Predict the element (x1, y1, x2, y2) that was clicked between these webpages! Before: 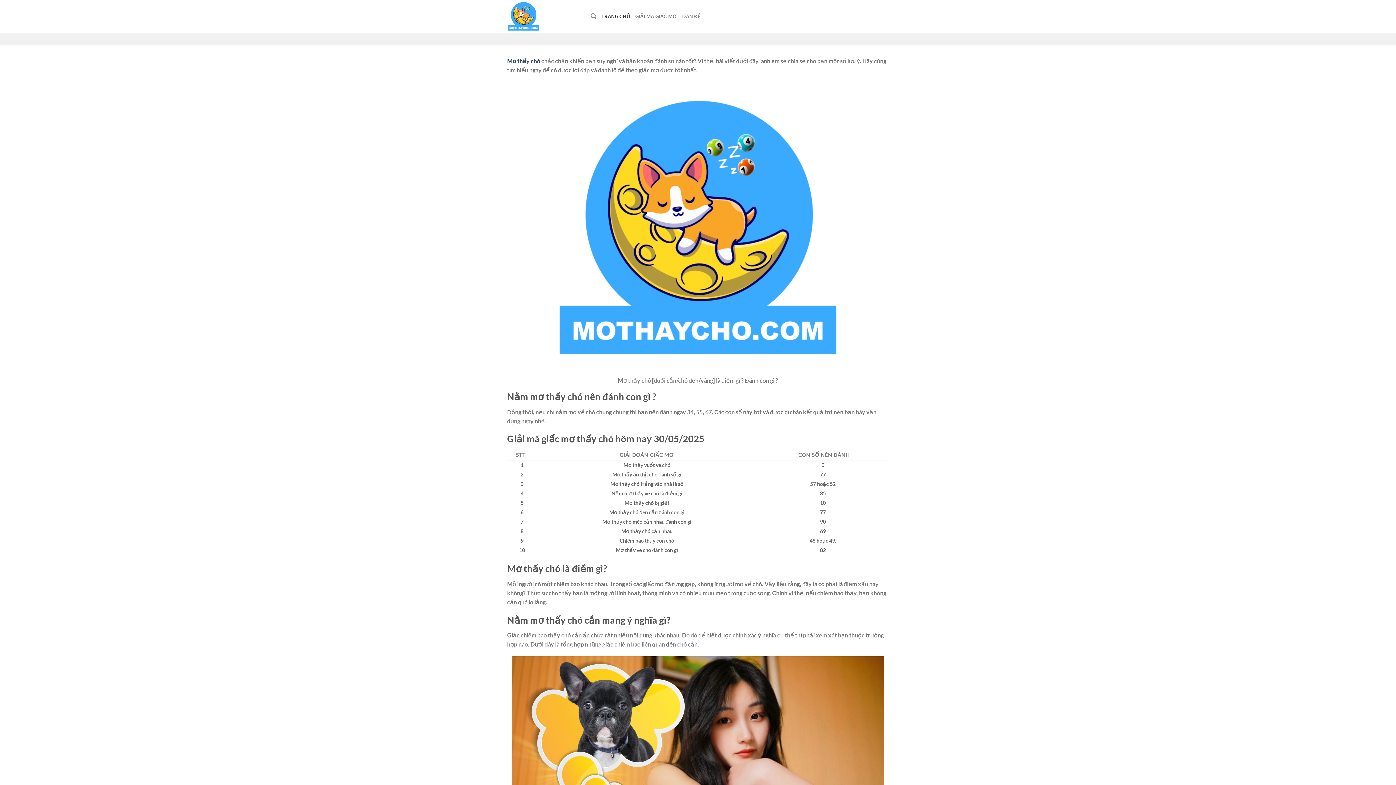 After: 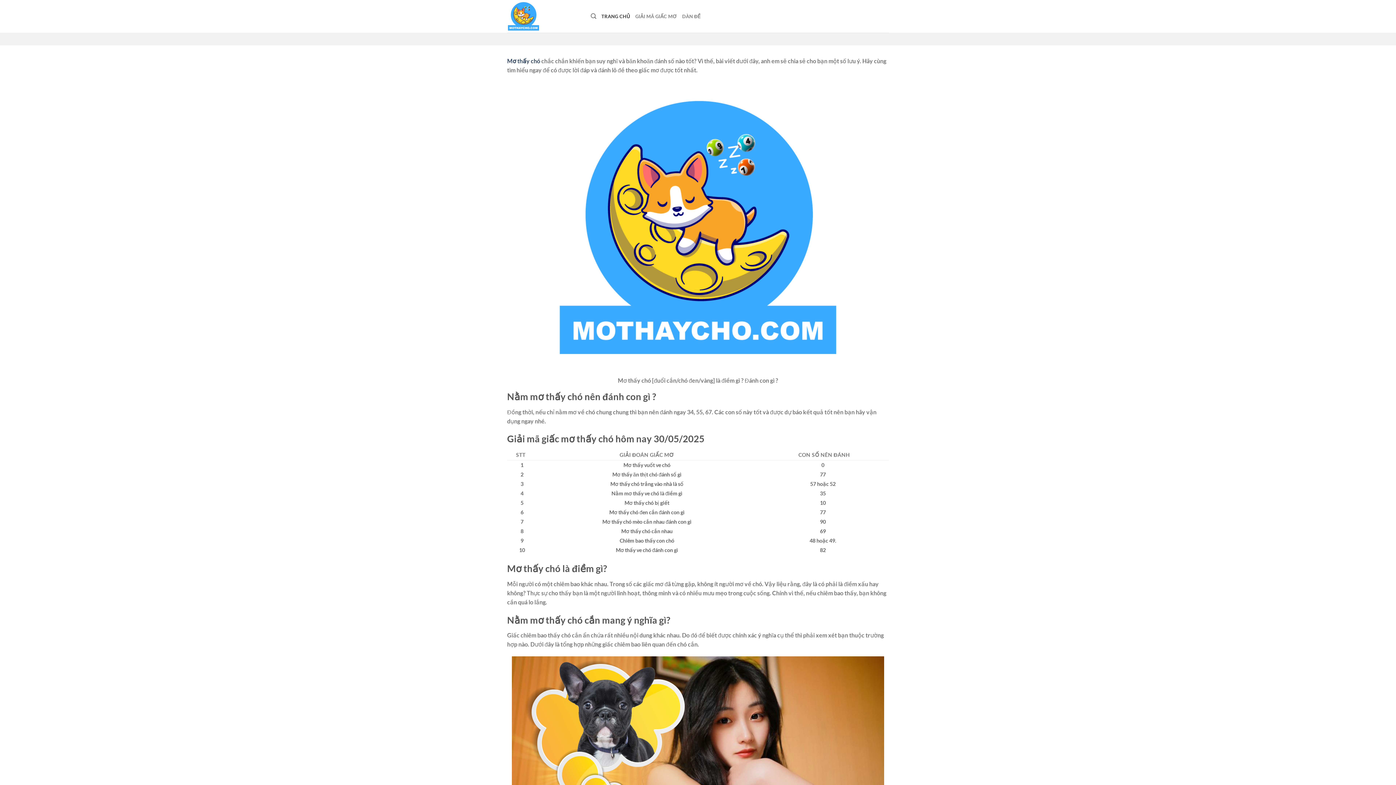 Action: bbox: (507, 0, 580, 32)